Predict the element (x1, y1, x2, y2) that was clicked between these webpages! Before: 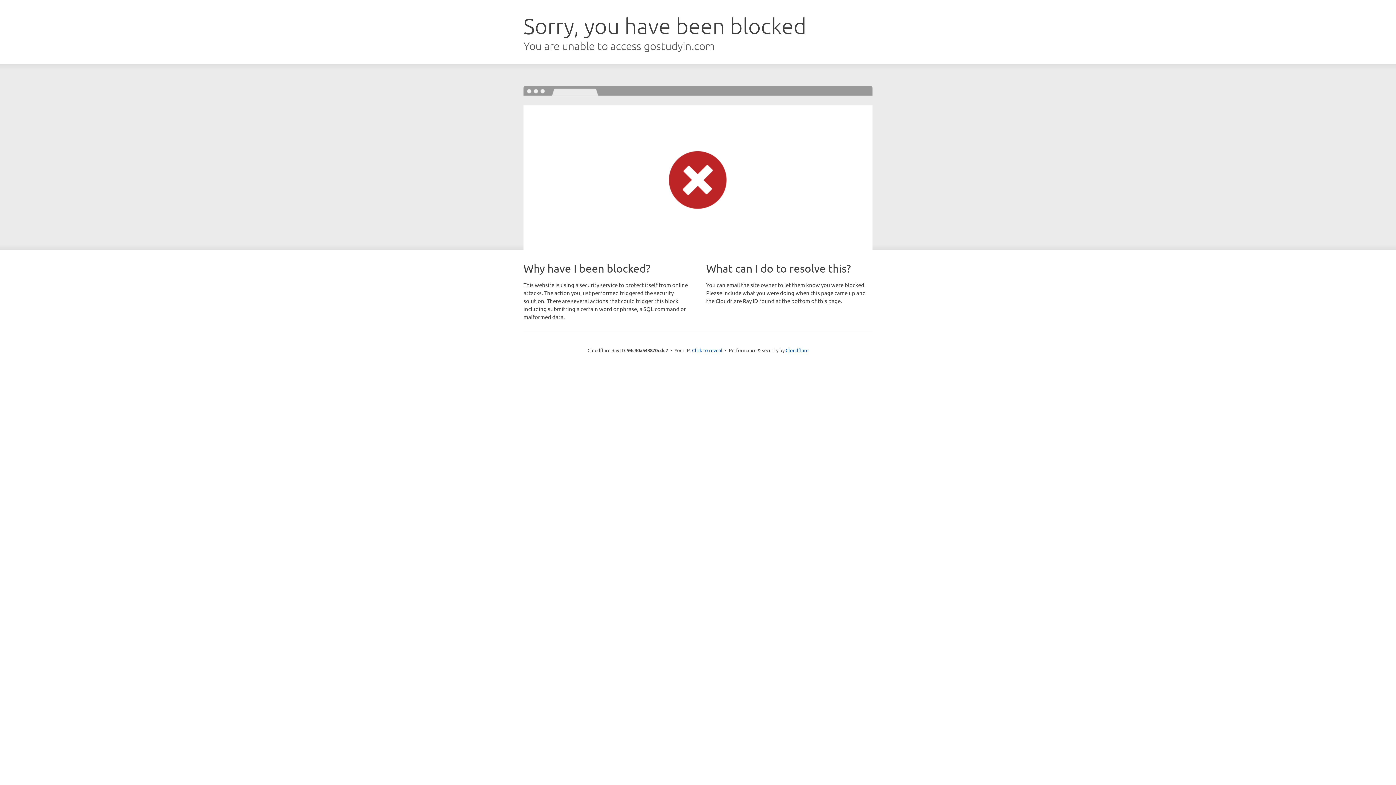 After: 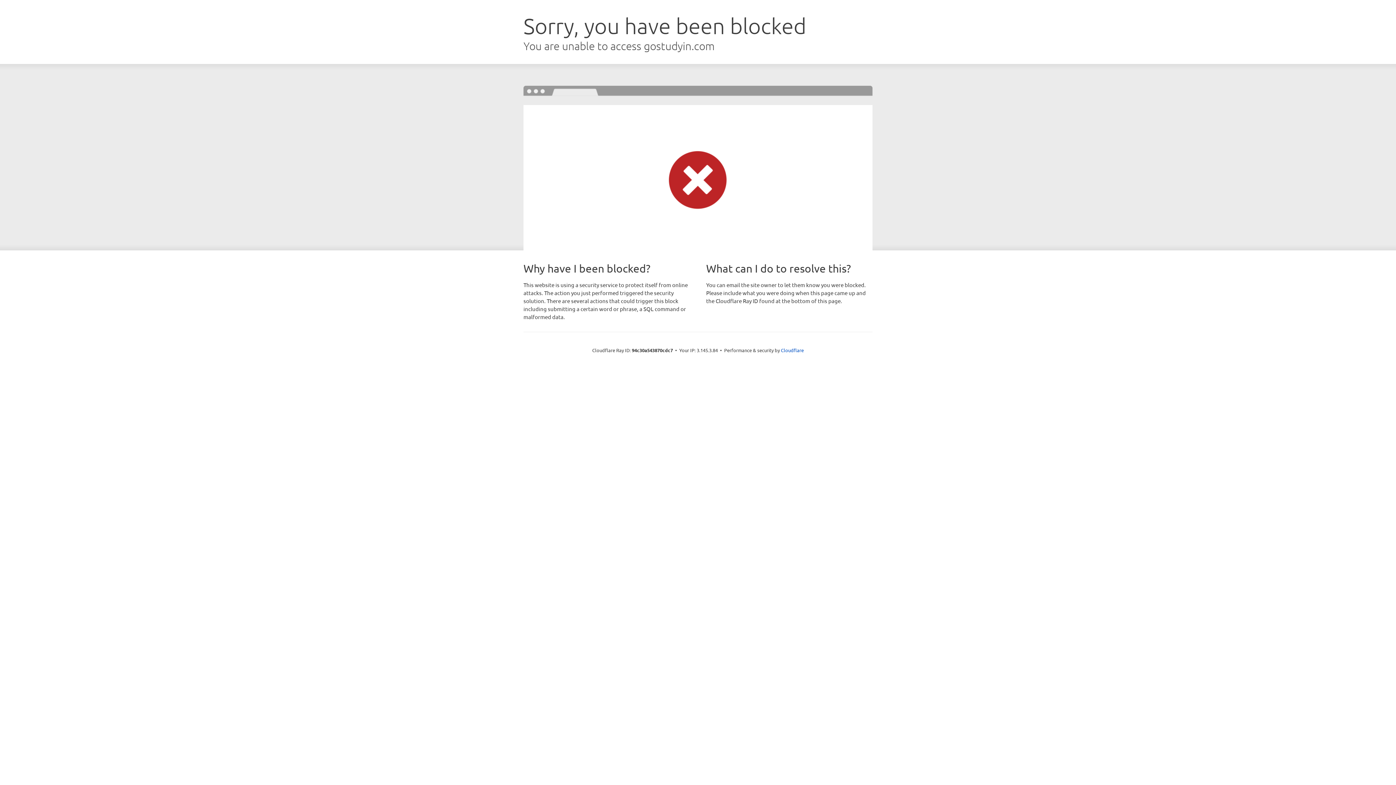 Action: bbox: (692, 346, 722, 353) label: Click to reveal